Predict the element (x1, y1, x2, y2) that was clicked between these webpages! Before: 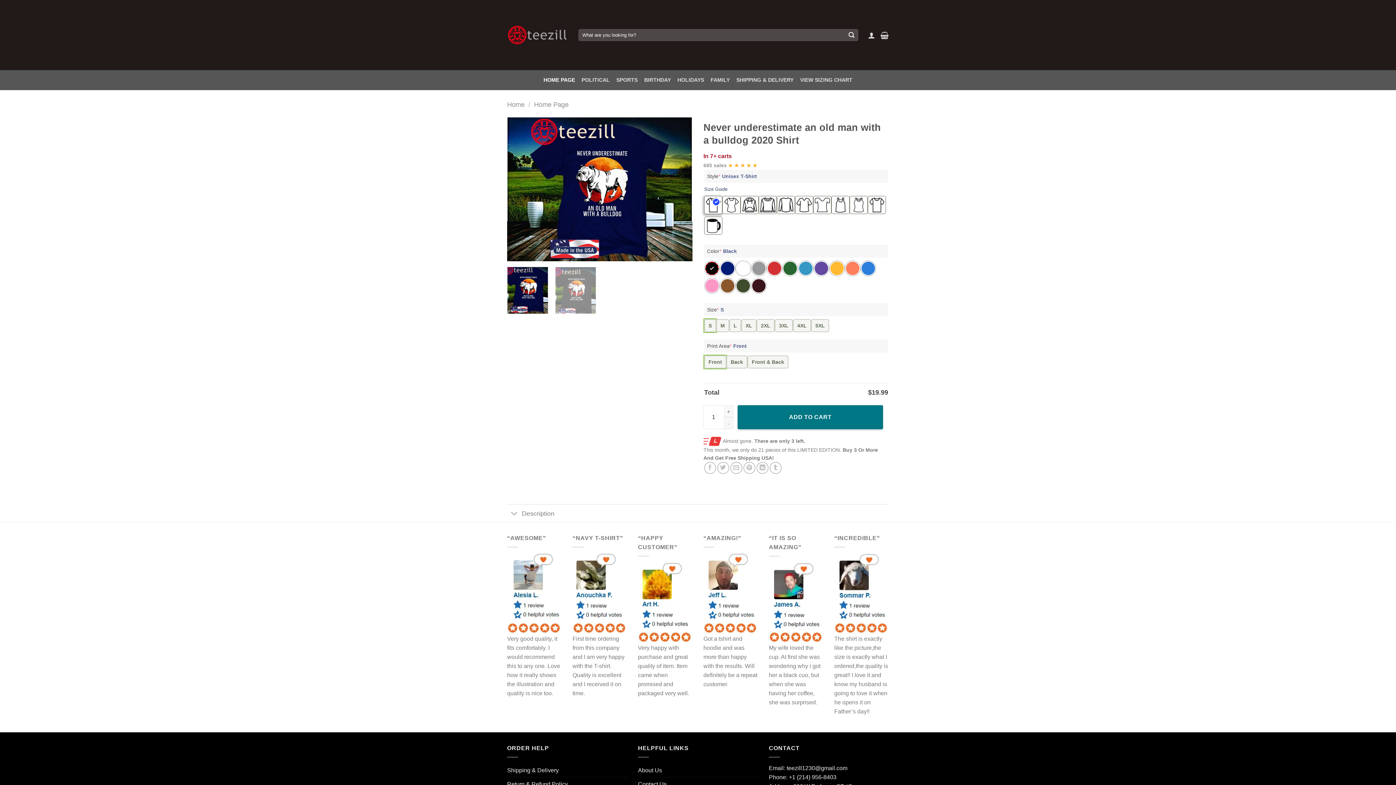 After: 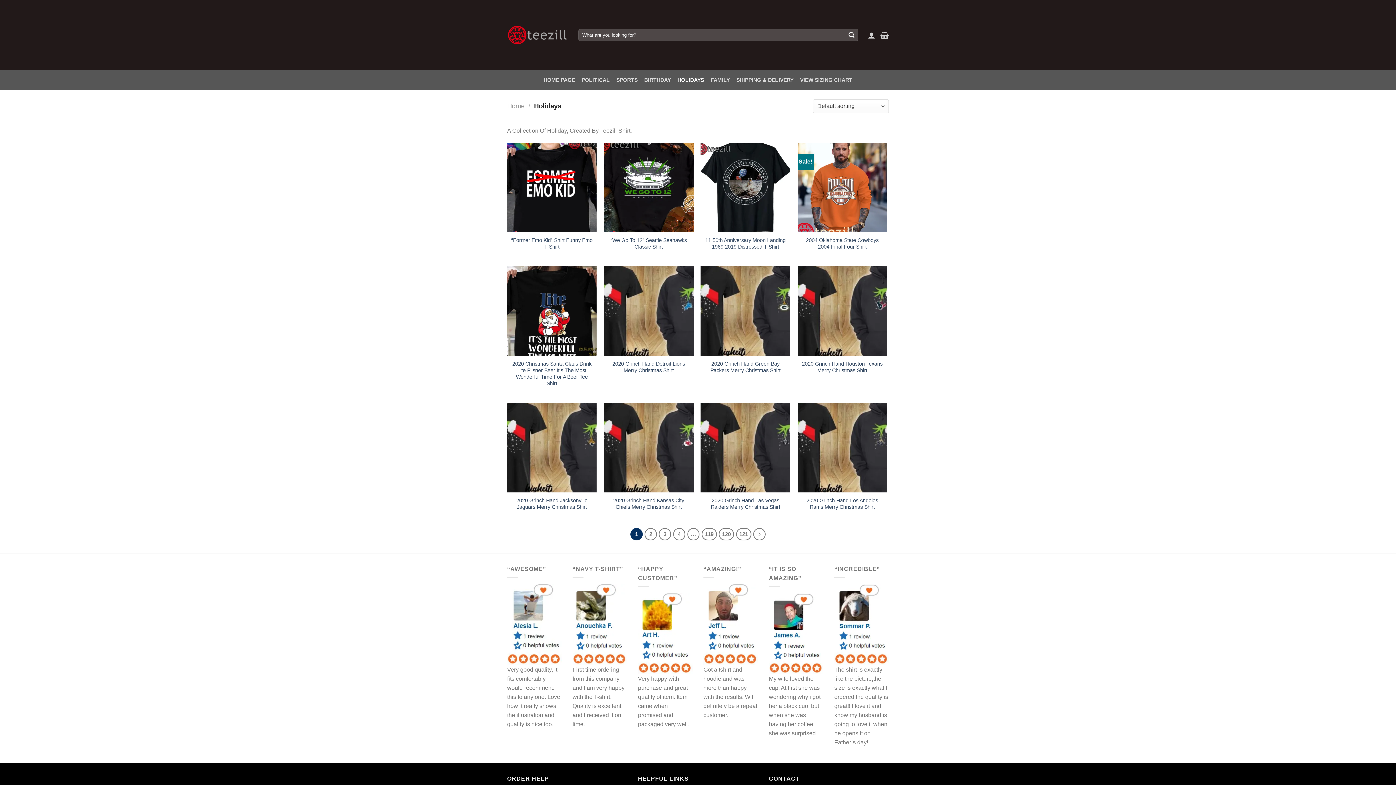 Action: label: HOLIDAYS bbox: (677, 70, 704, 90)